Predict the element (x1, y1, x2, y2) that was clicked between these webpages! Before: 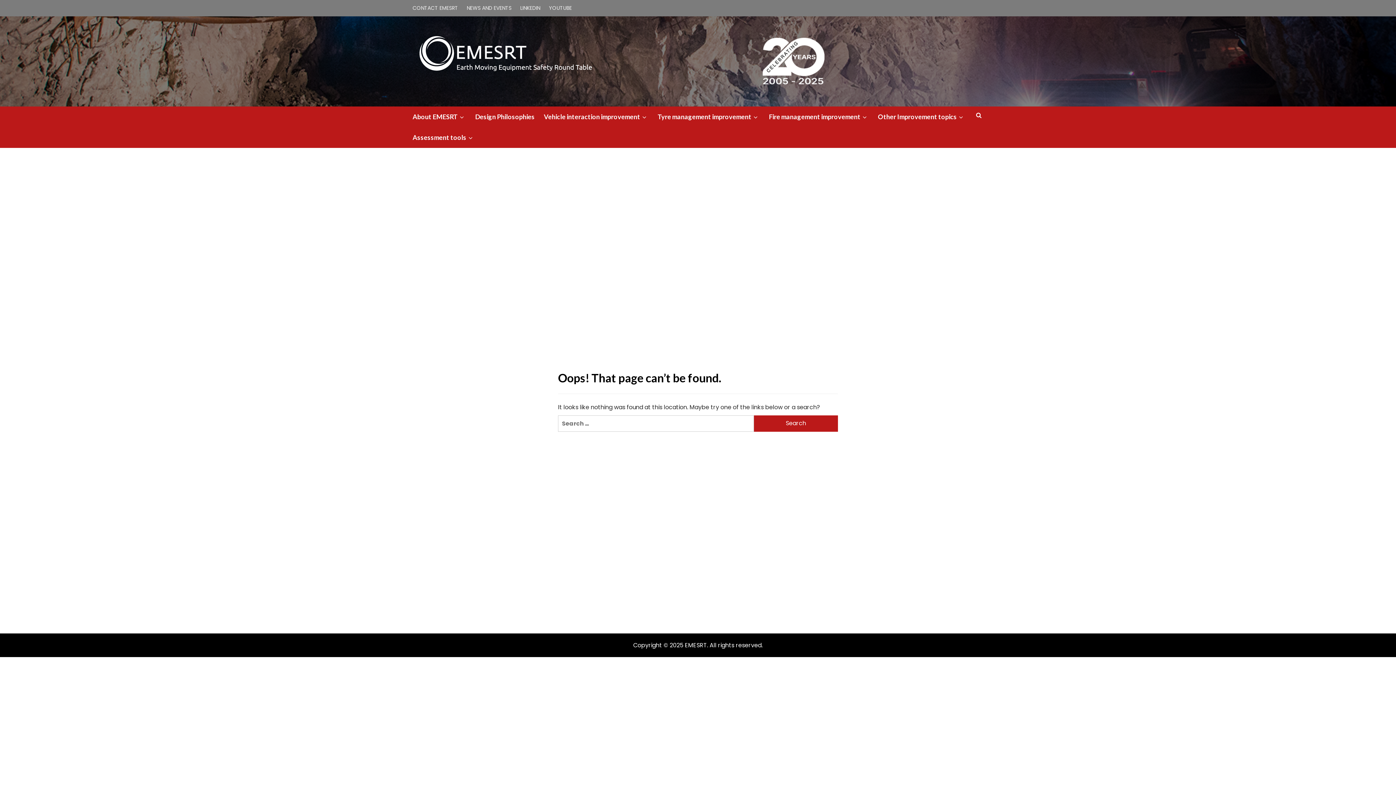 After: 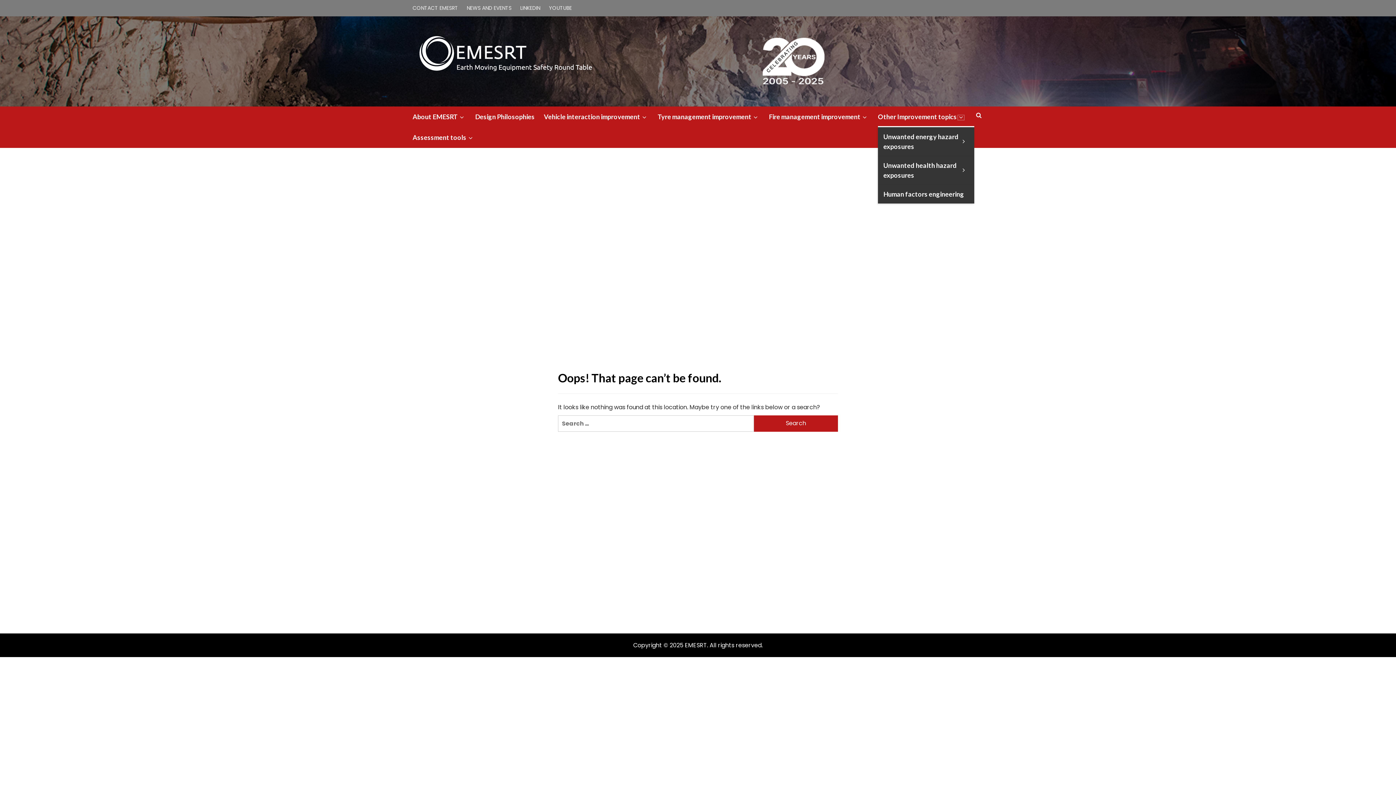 Action: label: down bbox: (957, 114, 965, 120)